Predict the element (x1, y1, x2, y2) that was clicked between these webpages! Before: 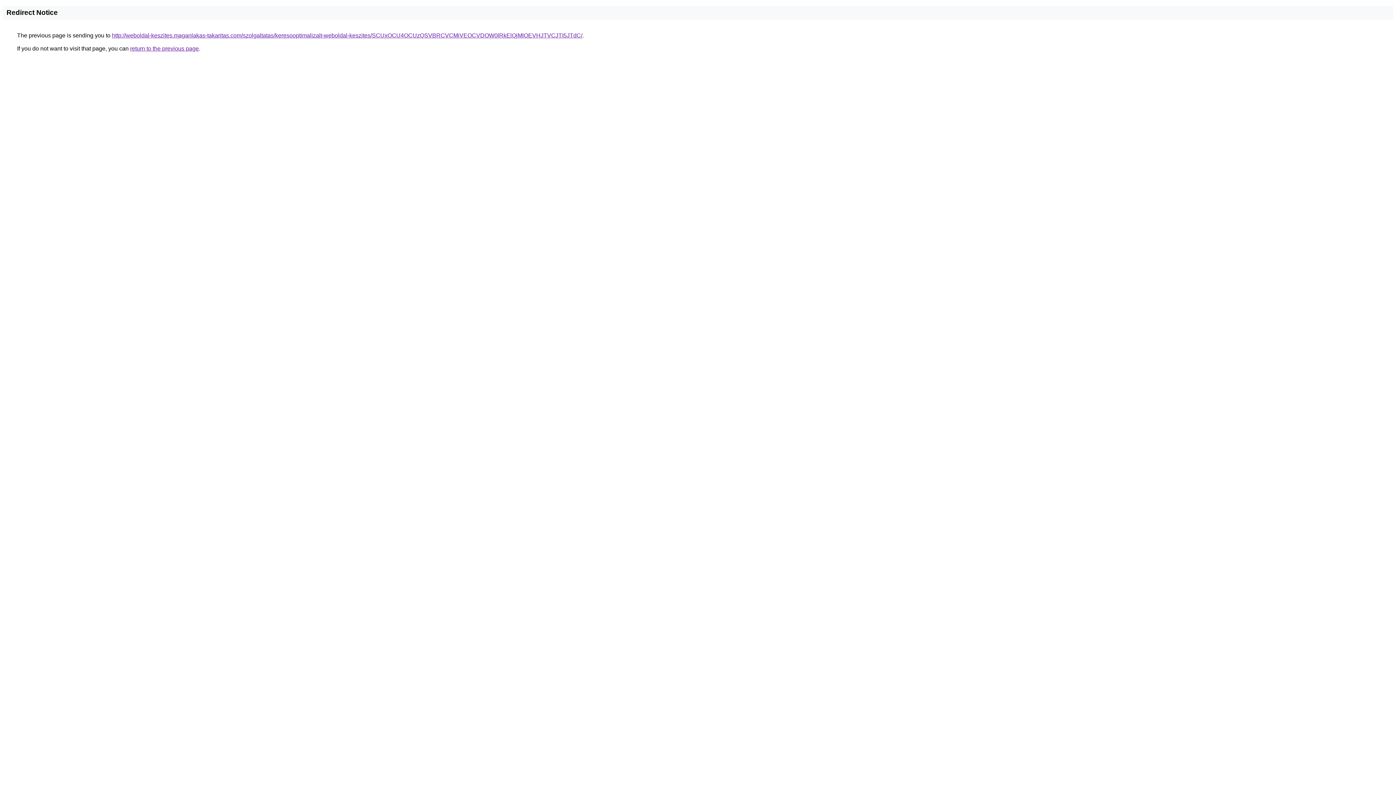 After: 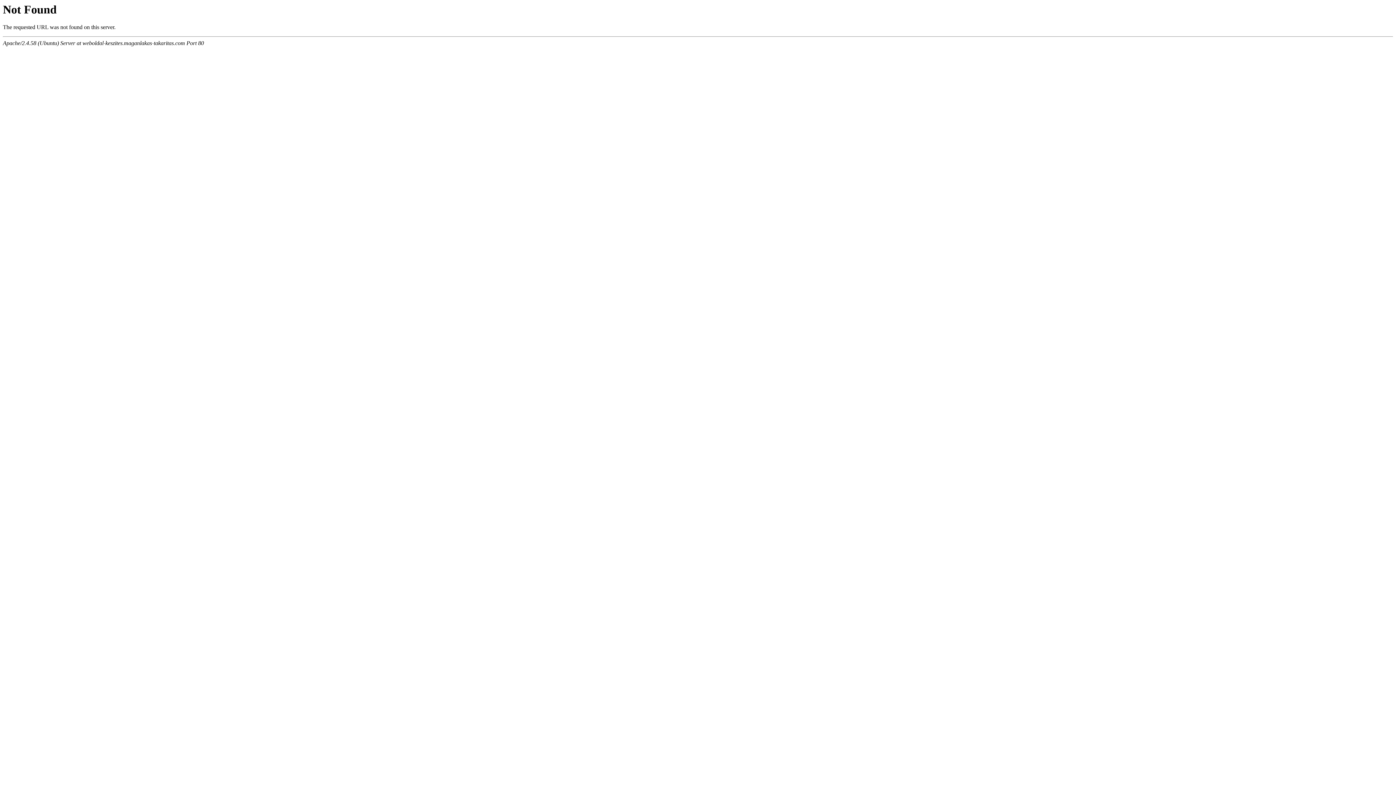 Action: label: http://weboldal-keszites.maganlakas-takaritas.com/szolgaltatas/keresooptimalizalt-weboldal-keszites/SCUxOCU4OCUzQSVBRCVCMiVEOCVDOW0lRkElQjMlOEVHJTVCJTI5JTdC/ bbox: (112, 32, 582, 38)